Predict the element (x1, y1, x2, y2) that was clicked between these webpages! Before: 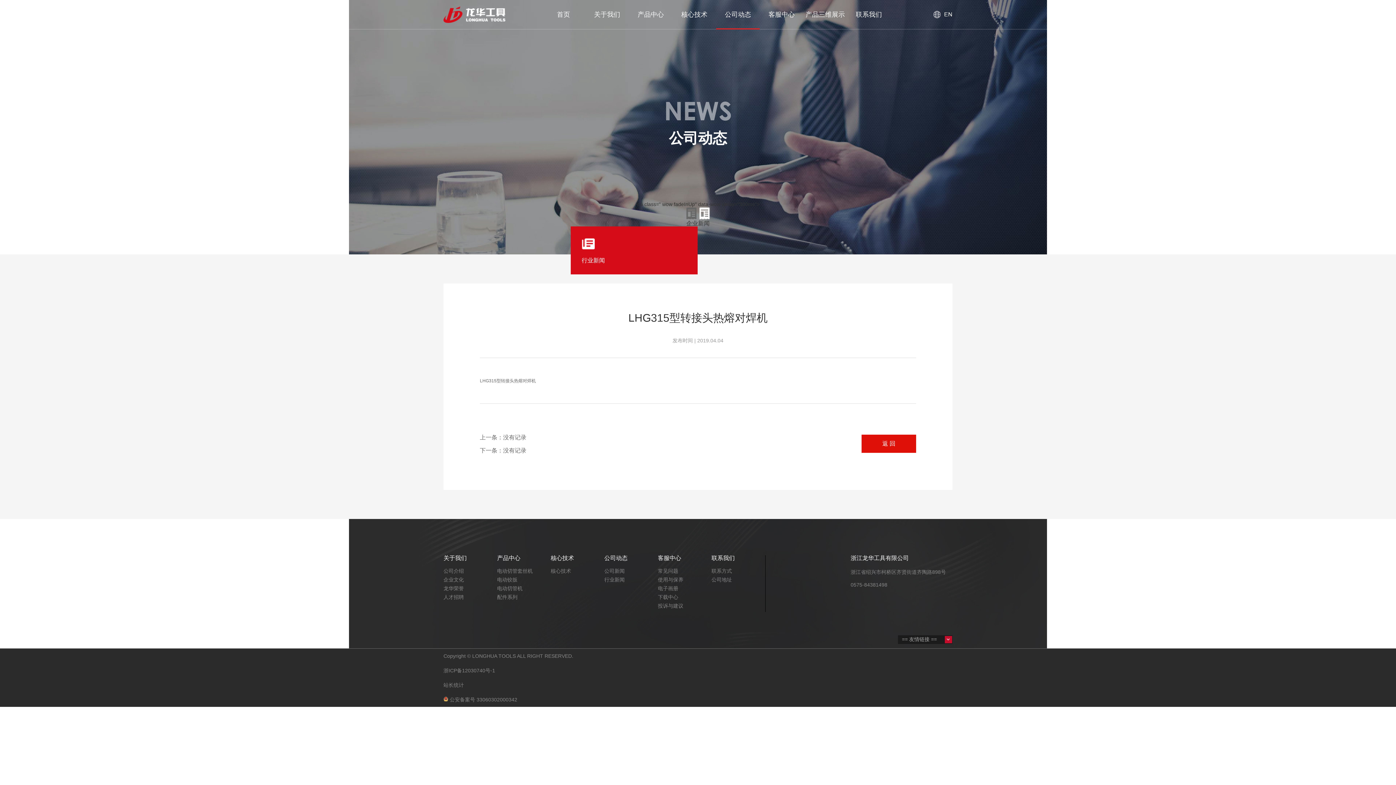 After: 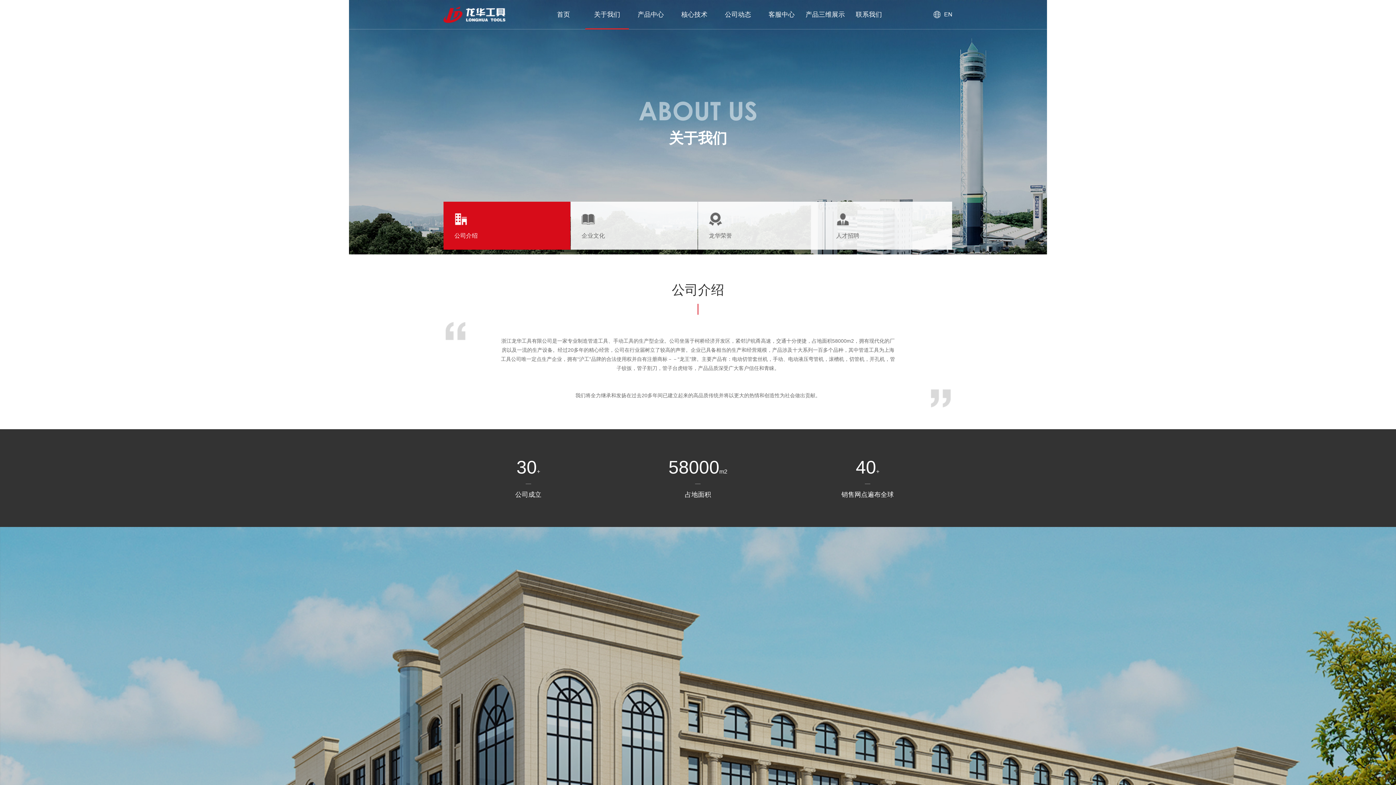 Action: bbox: (443, 568, 497, 573) label: 公司介绍